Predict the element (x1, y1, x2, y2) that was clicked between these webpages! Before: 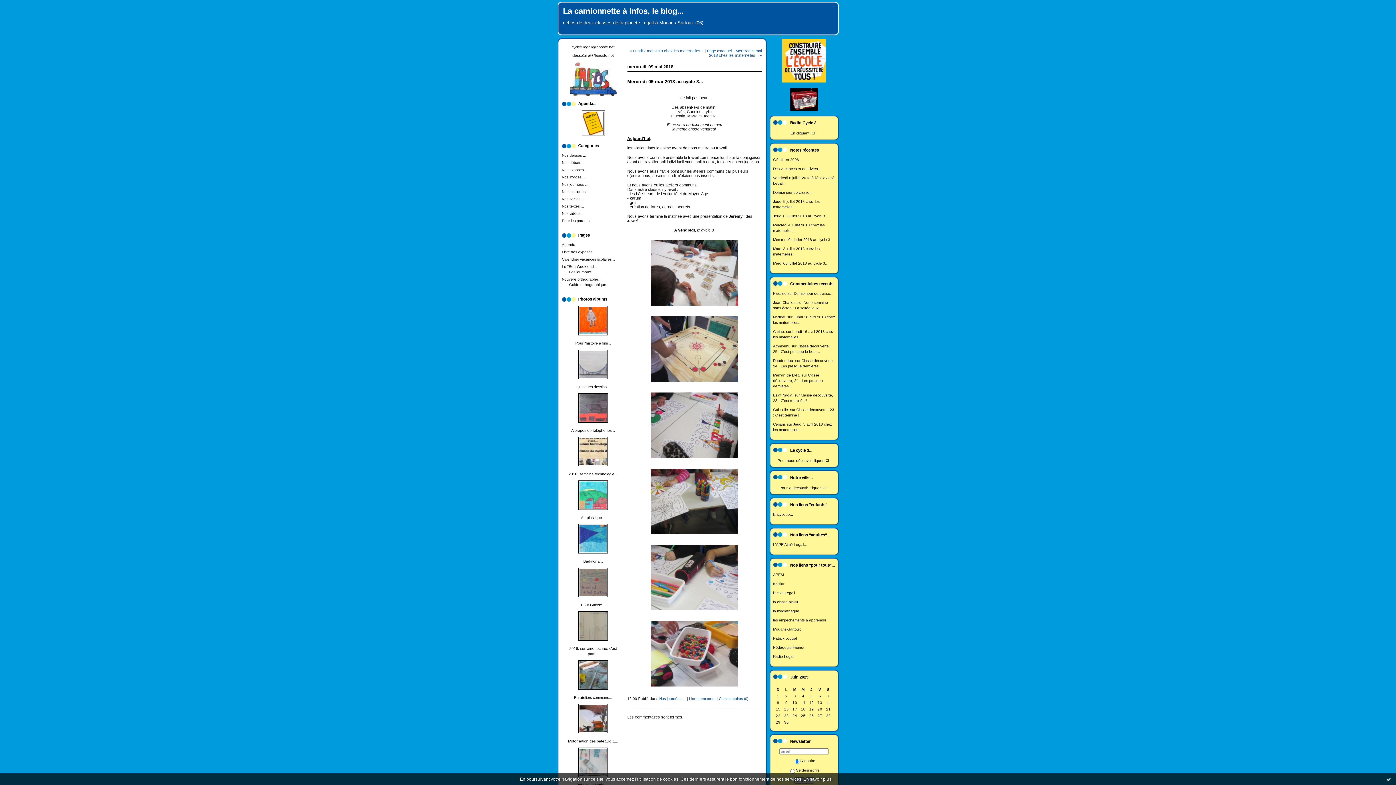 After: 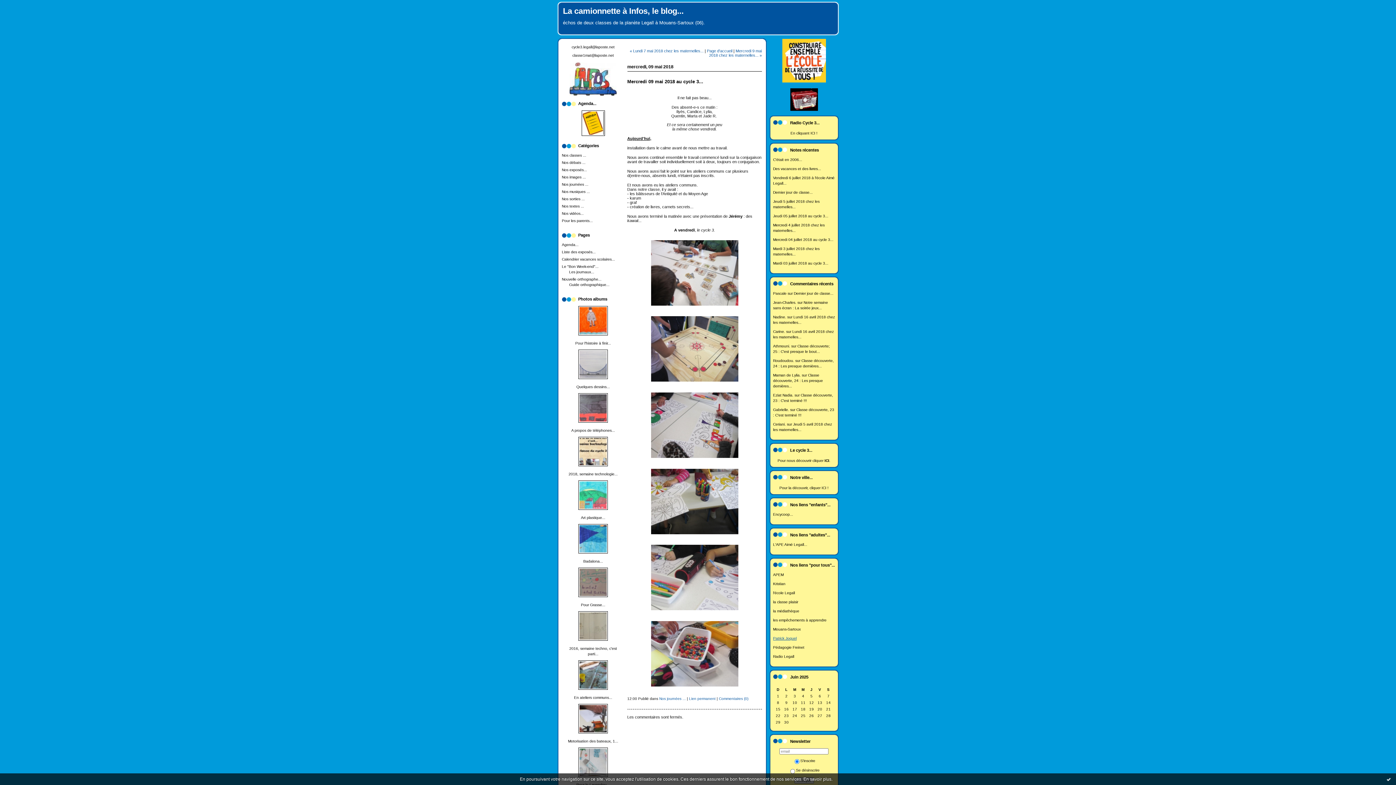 Action: label: Patrick Joquel bbox: (773, 636, 796, 640)